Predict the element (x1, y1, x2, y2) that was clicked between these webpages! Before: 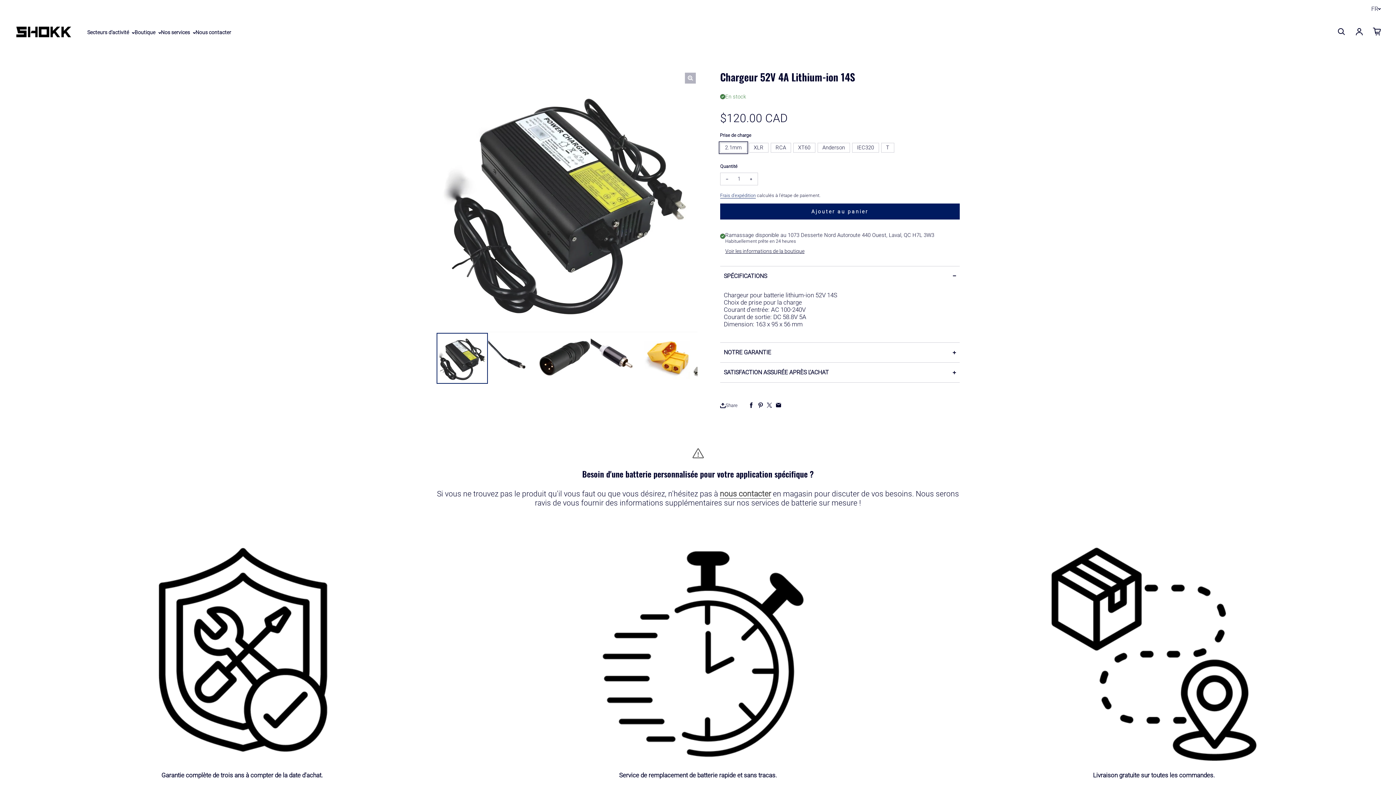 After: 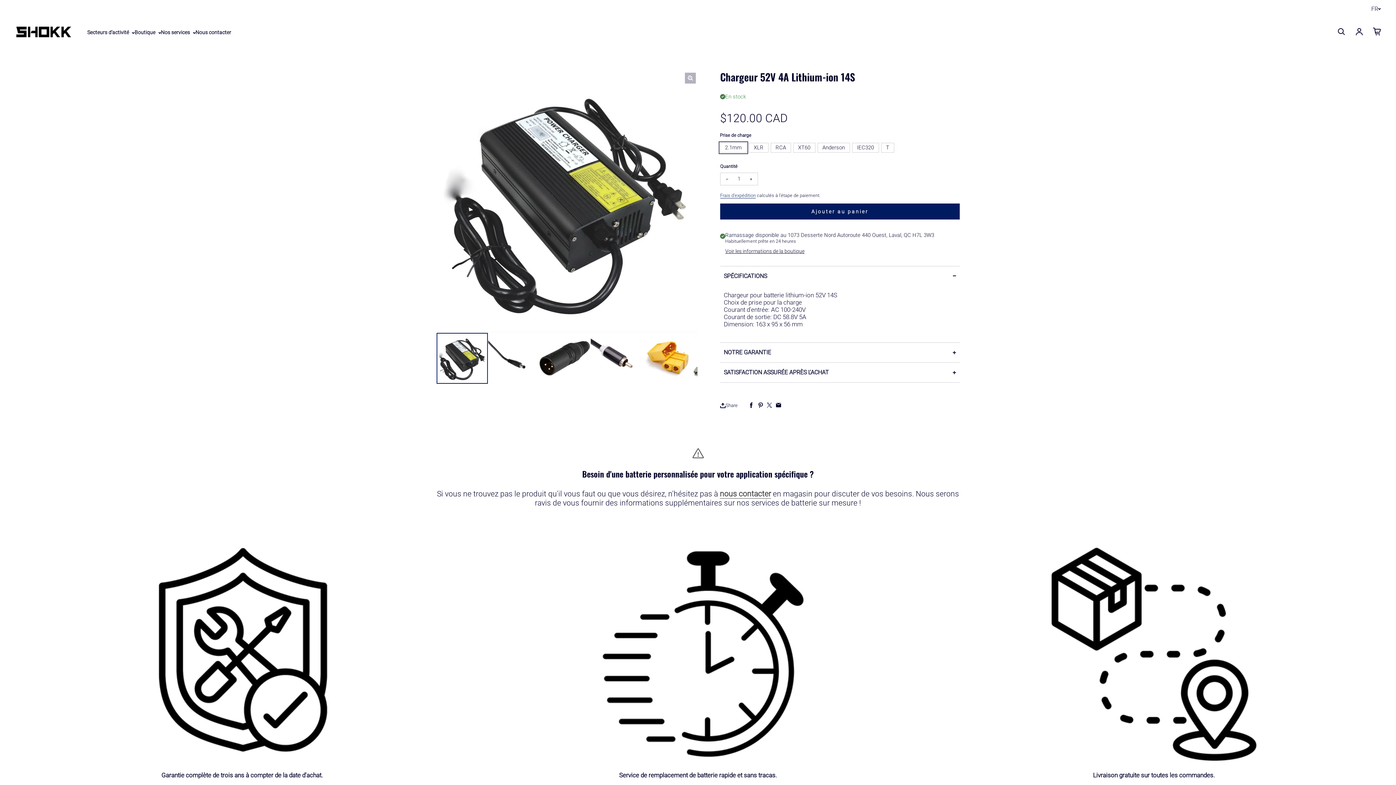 Action: bbox: (755, 401, 765, 410) label: Épingler sur Pinterest